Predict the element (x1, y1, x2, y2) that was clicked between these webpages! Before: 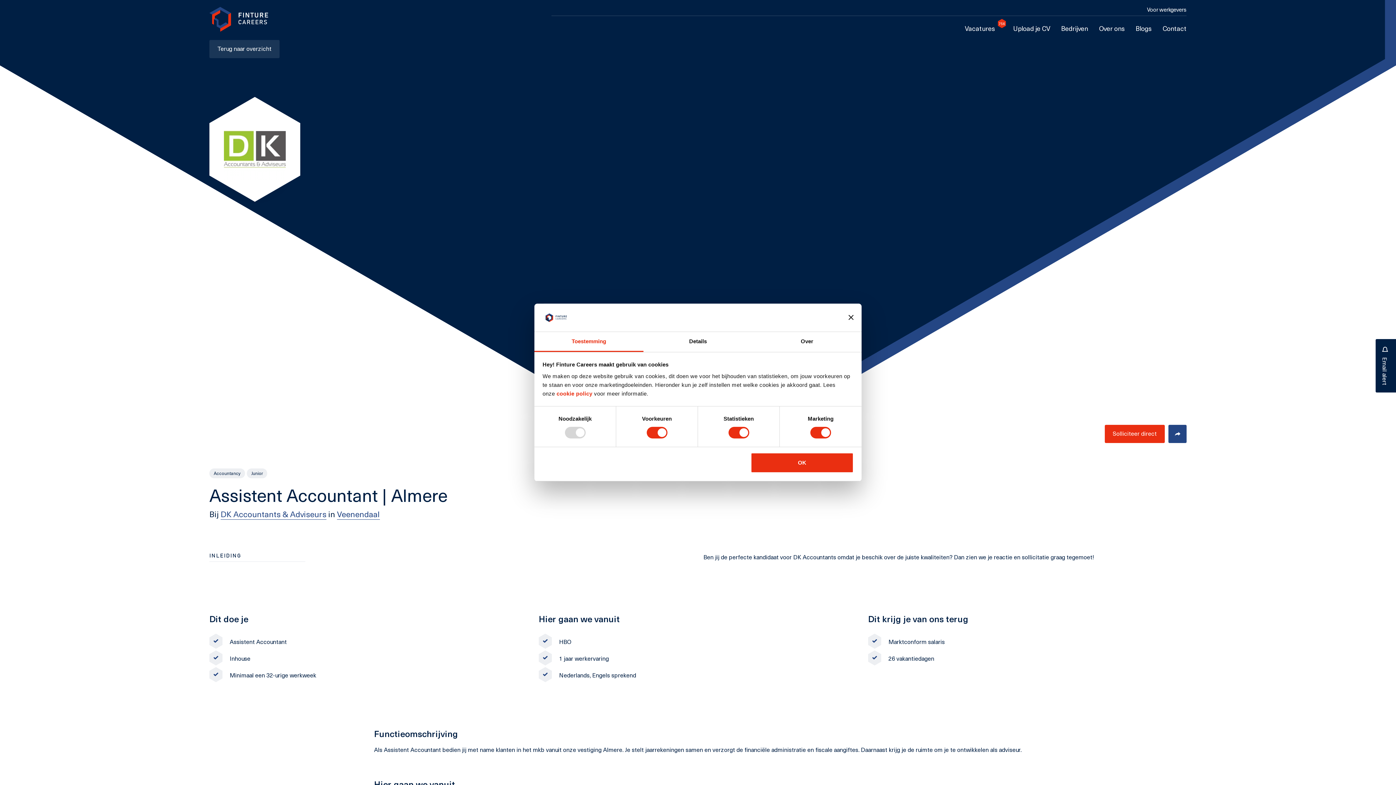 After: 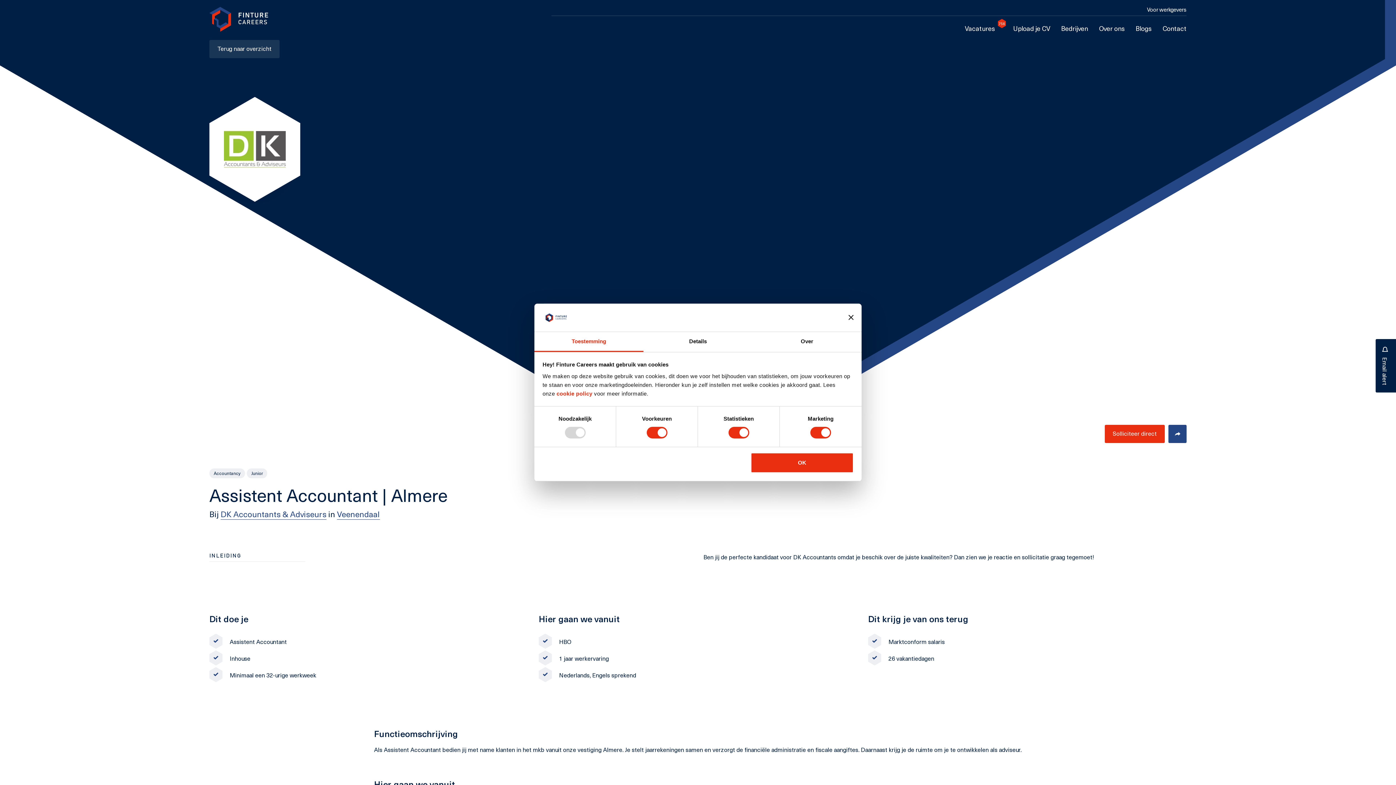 Action: bbox: (534, 332, 643, 352) label: Toestemming